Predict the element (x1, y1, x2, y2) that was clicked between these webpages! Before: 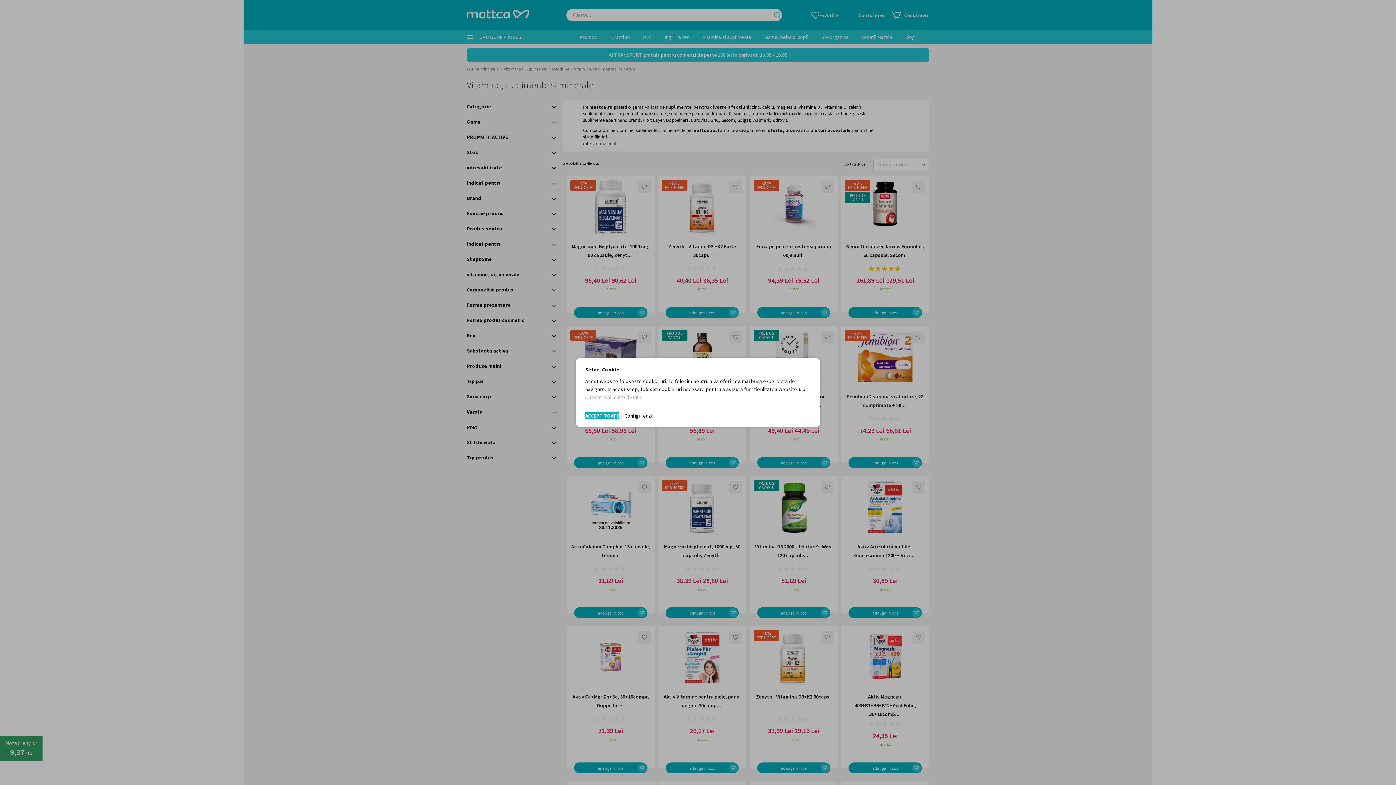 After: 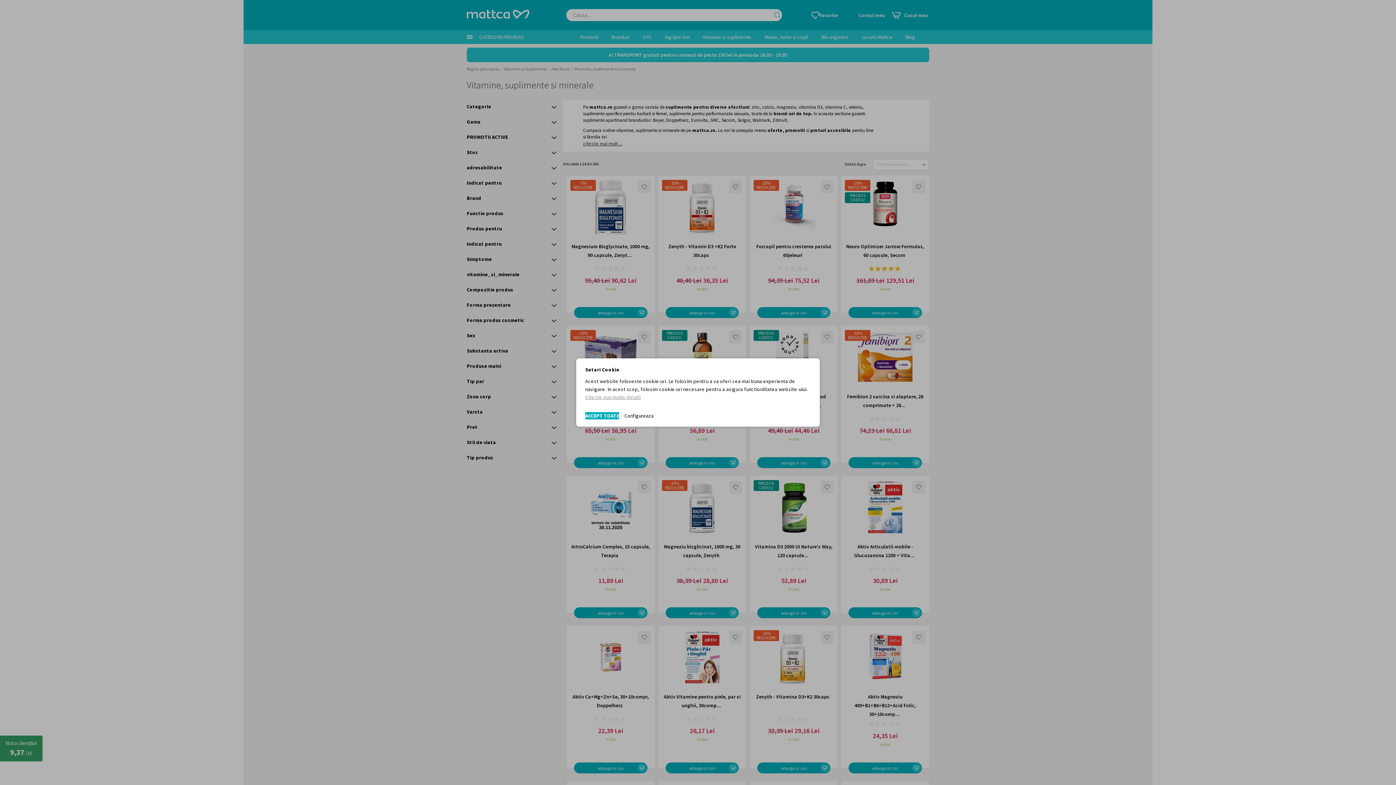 Action: label: Citeste mai multe detalii bbox: (585, 394, 640, 400)